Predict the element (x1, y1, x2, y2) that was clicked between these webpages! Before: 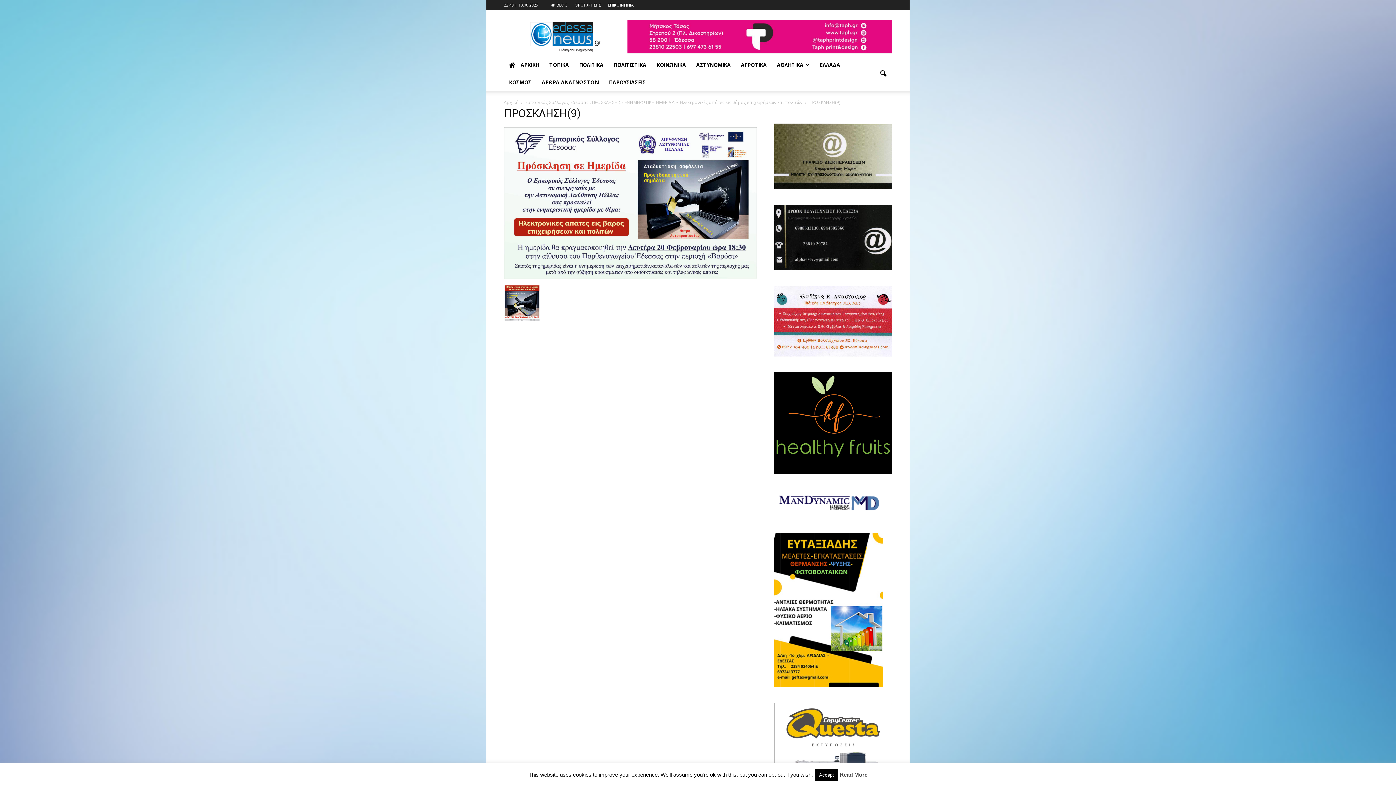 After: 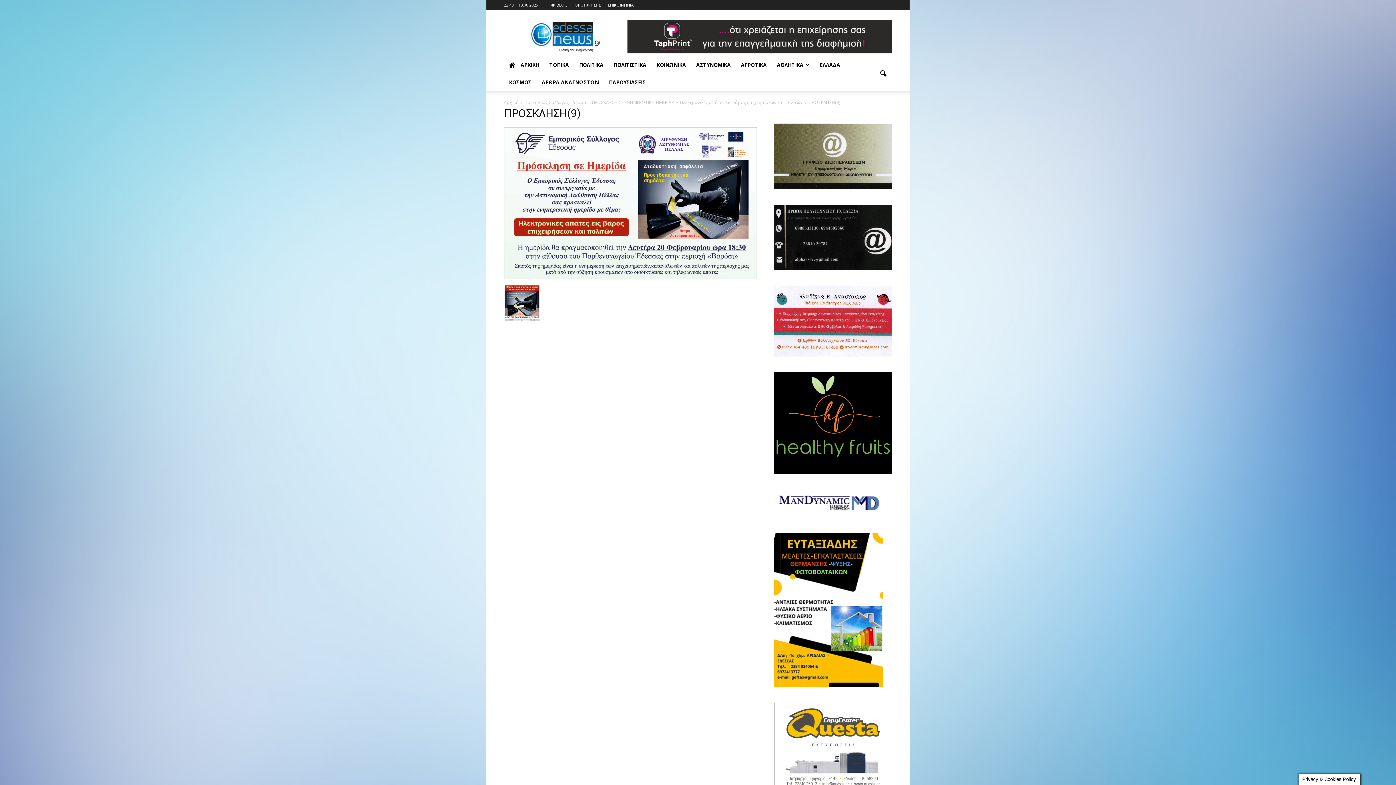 Action: bbox: (814, 769, 838, 781) label: Accept